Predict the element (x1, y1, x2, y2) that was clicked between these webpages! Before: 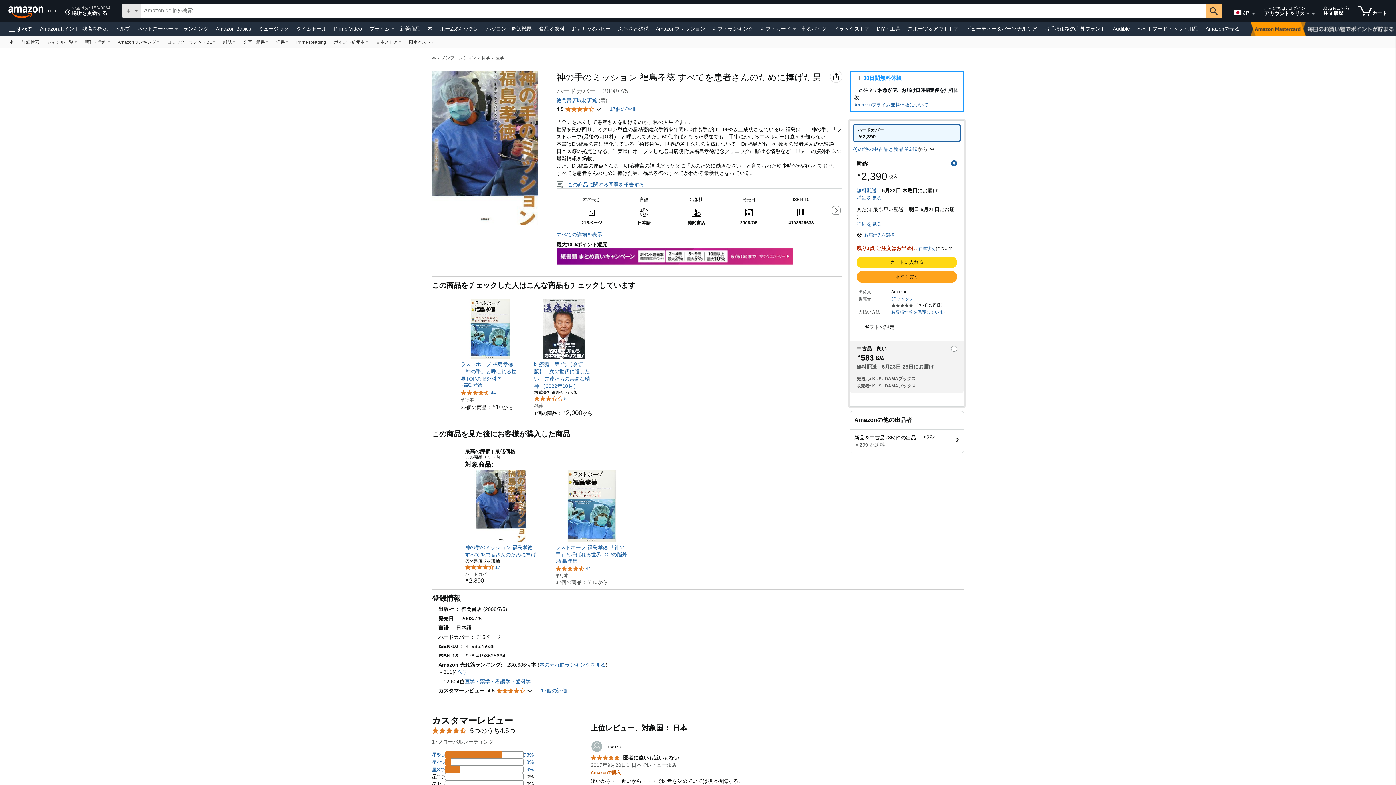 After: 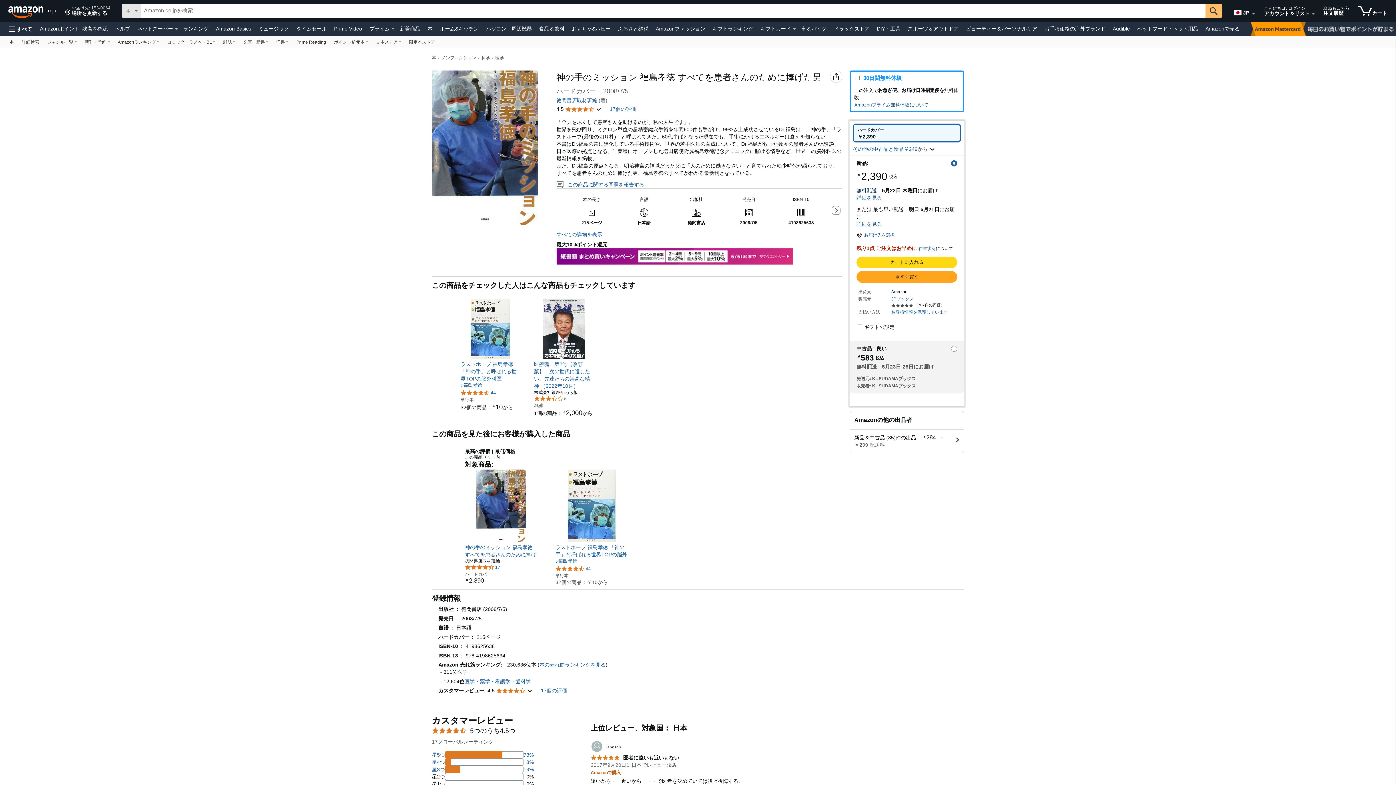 Action: bbox: (856, 187, 877, 193) label: 無料配送についての詳細はこちら